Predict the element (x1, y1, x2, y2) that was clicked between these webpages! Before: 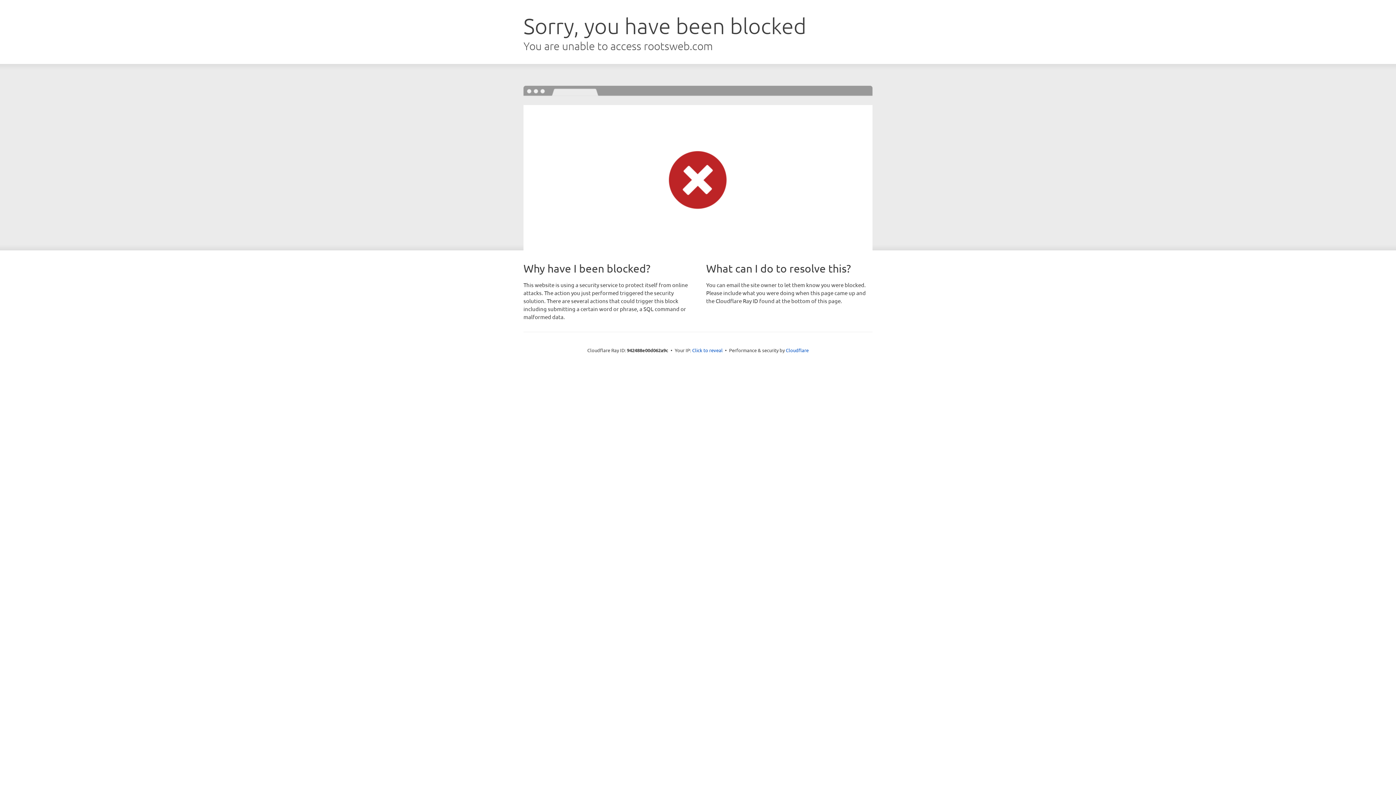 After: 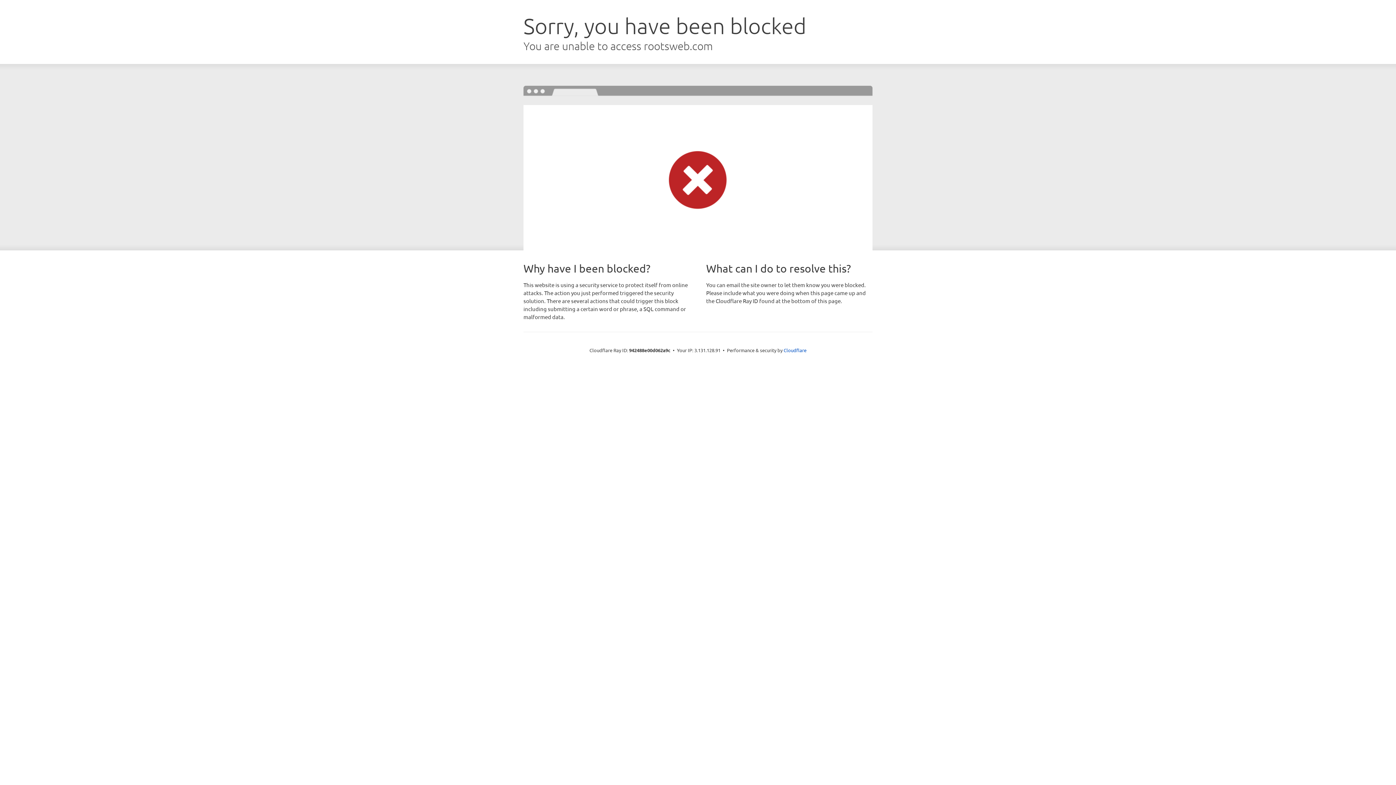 Action: bbox: (692, 346, 722, 353) label: Click to reveal